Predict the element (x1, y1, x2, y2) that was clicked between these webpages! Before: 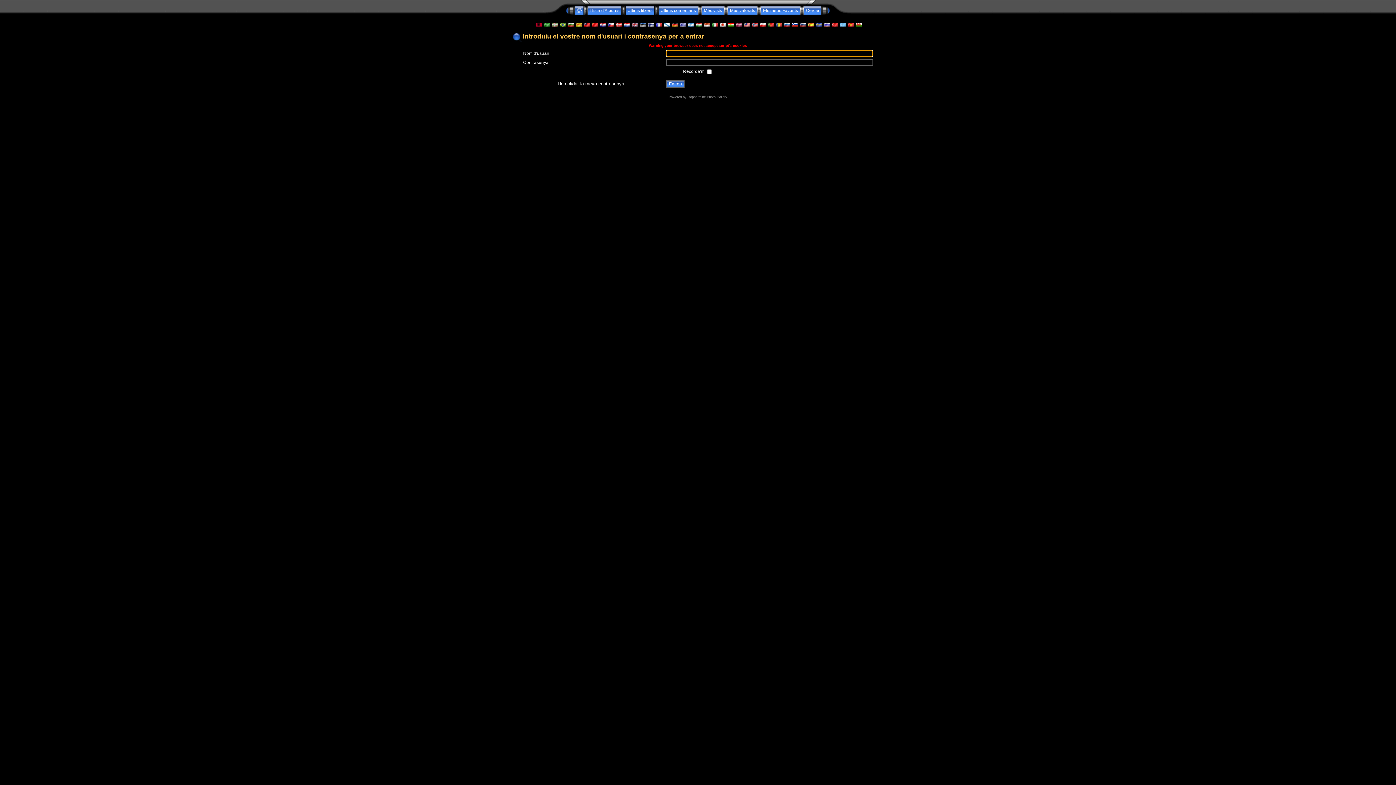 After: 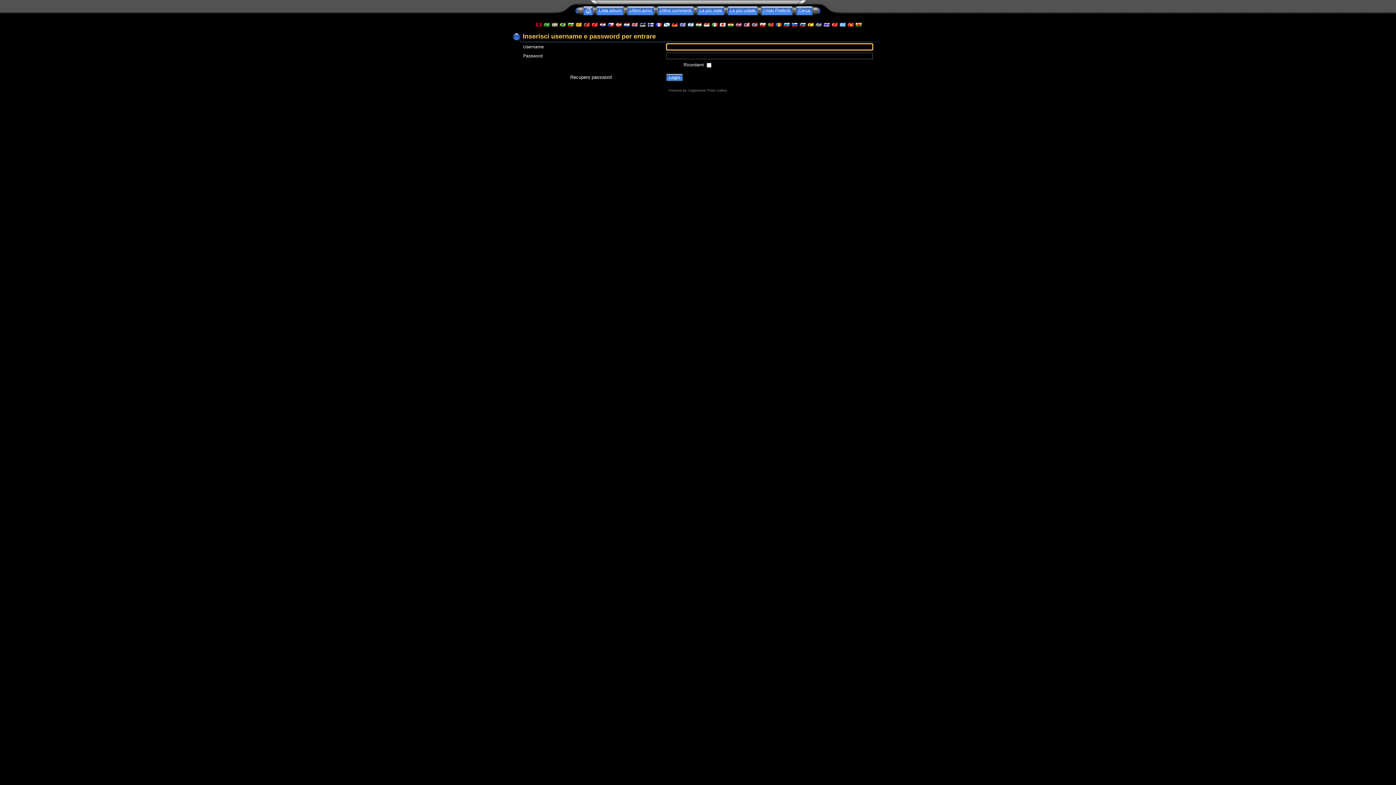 Action: bbox: (711, 22, 717, 27)